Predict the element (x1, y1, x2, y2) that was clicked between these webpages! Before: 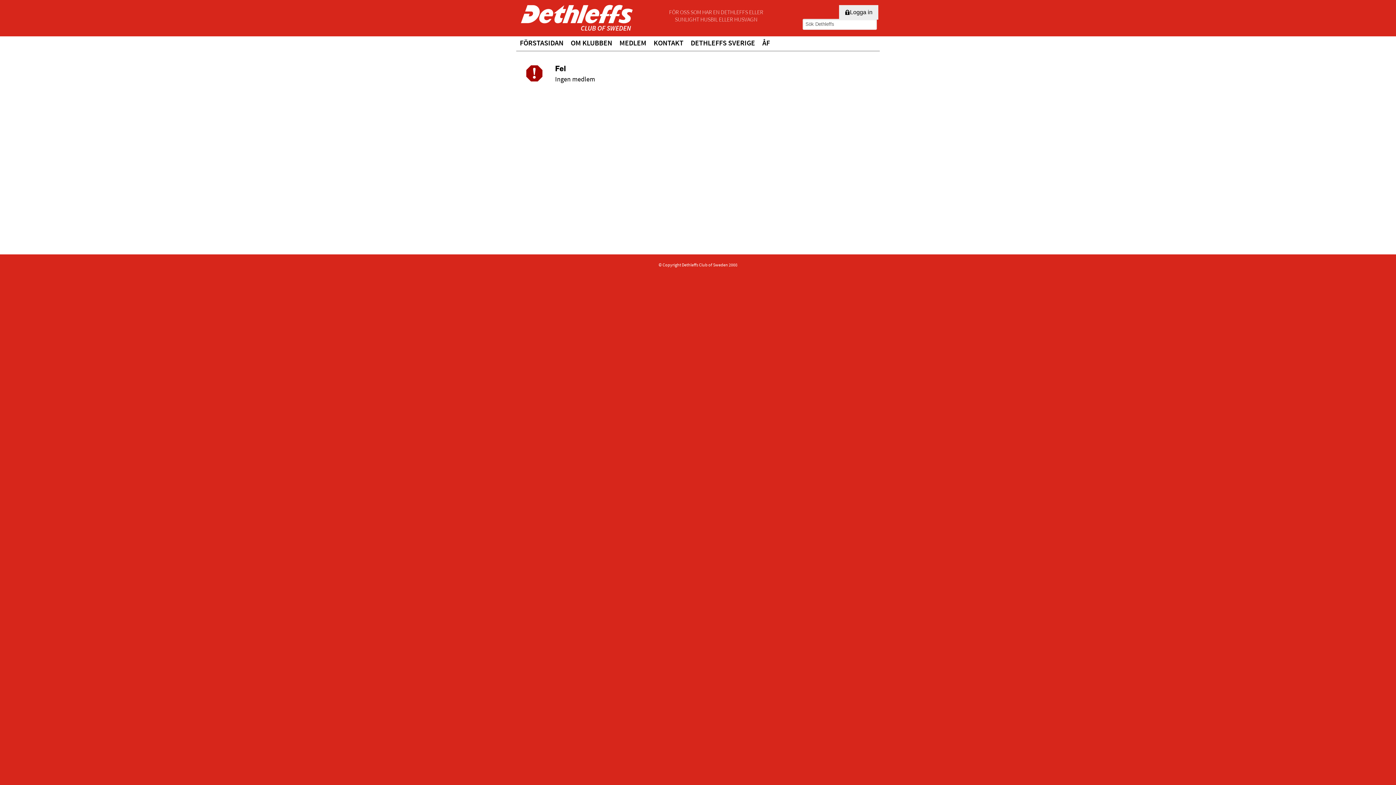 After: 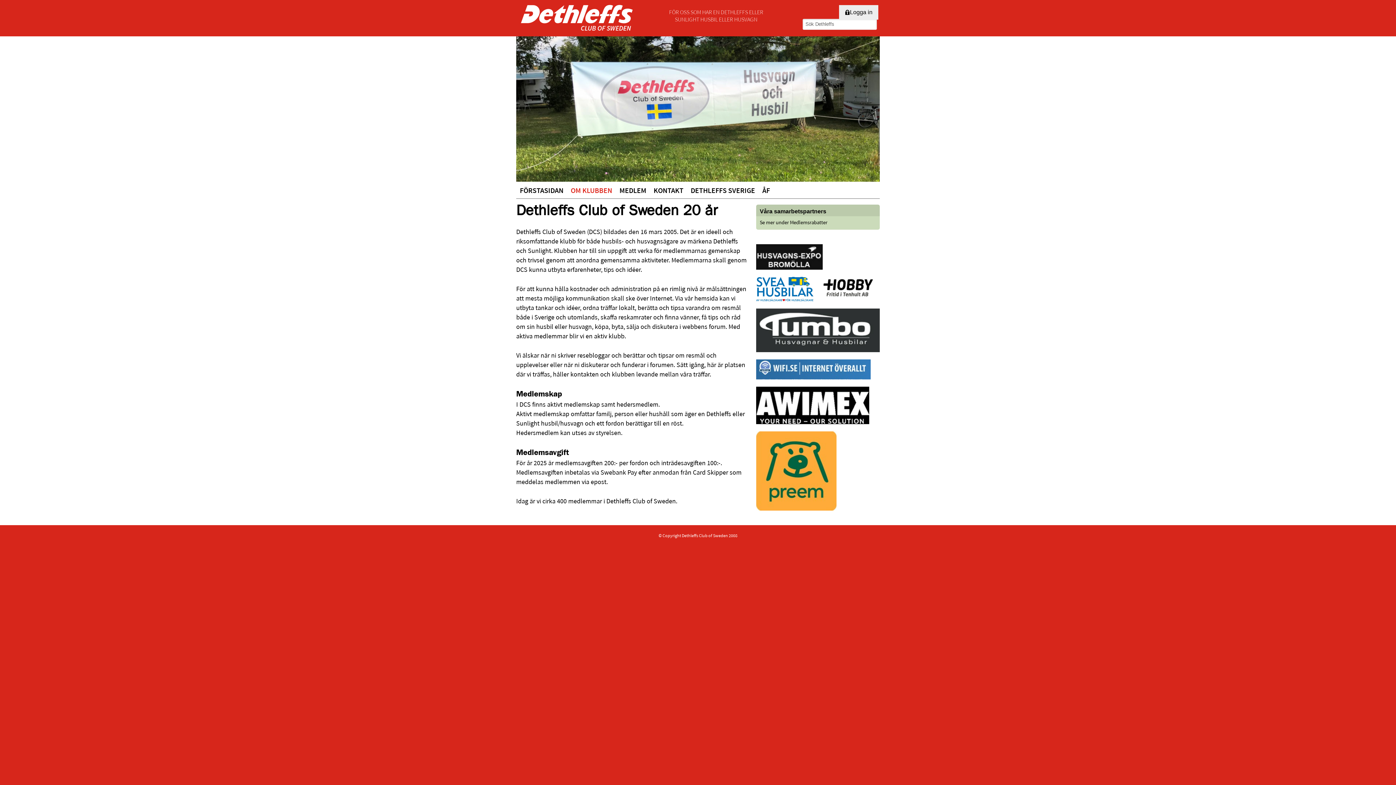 Action: label: OM KLUBBEN bbox: (567, 36, 616, 50)